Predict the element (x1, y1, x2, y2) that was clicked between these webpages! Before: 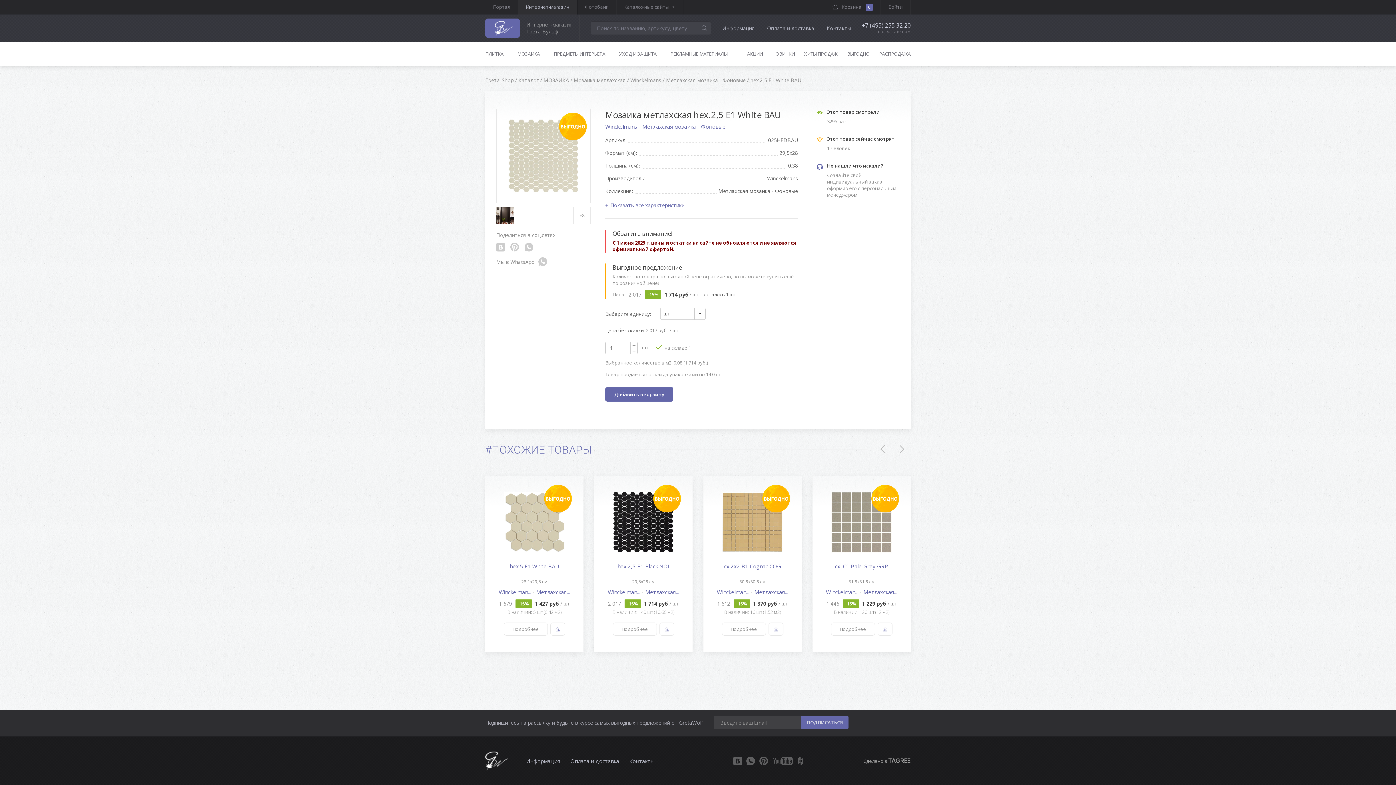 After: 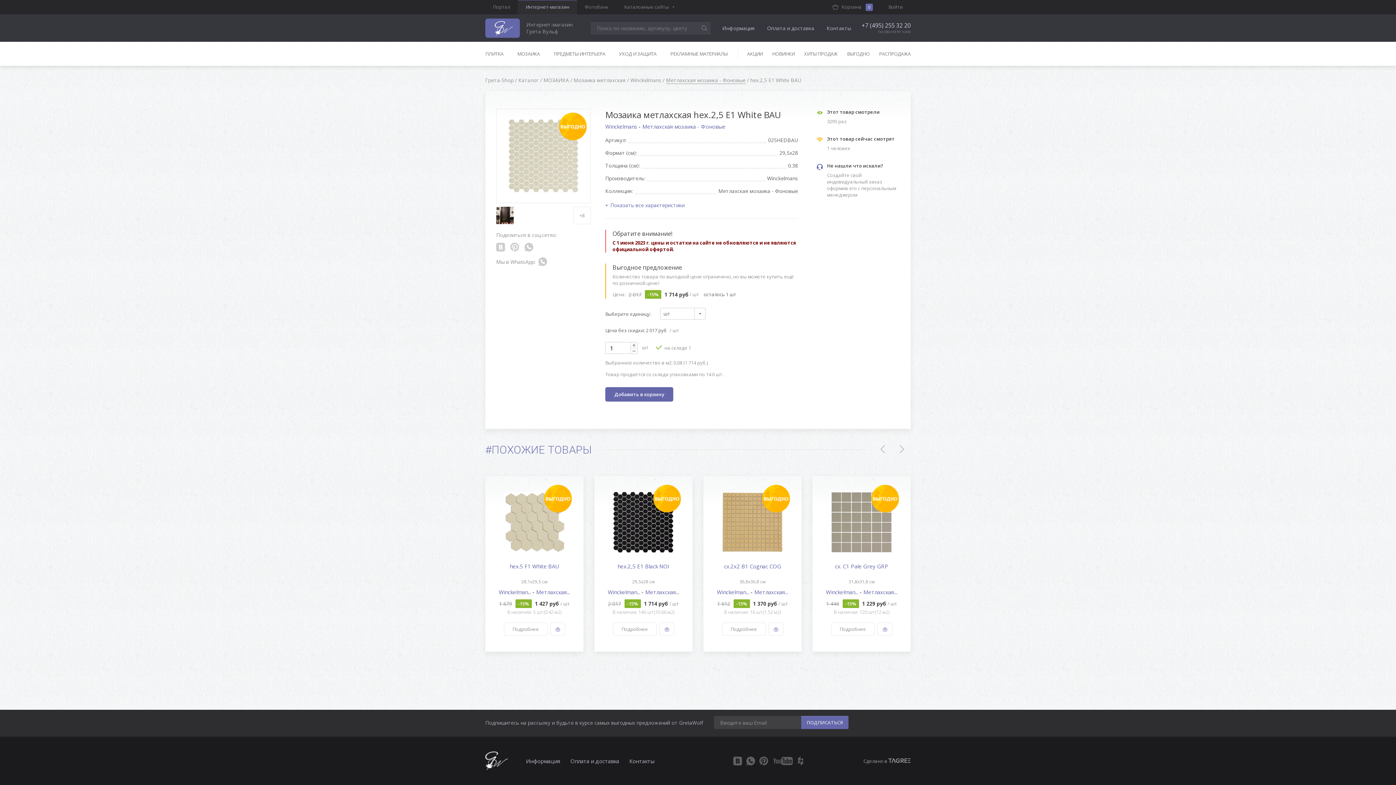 Action: label: Метлахская мозаика - Фоновые bbox: (666, 76, 745, 84)